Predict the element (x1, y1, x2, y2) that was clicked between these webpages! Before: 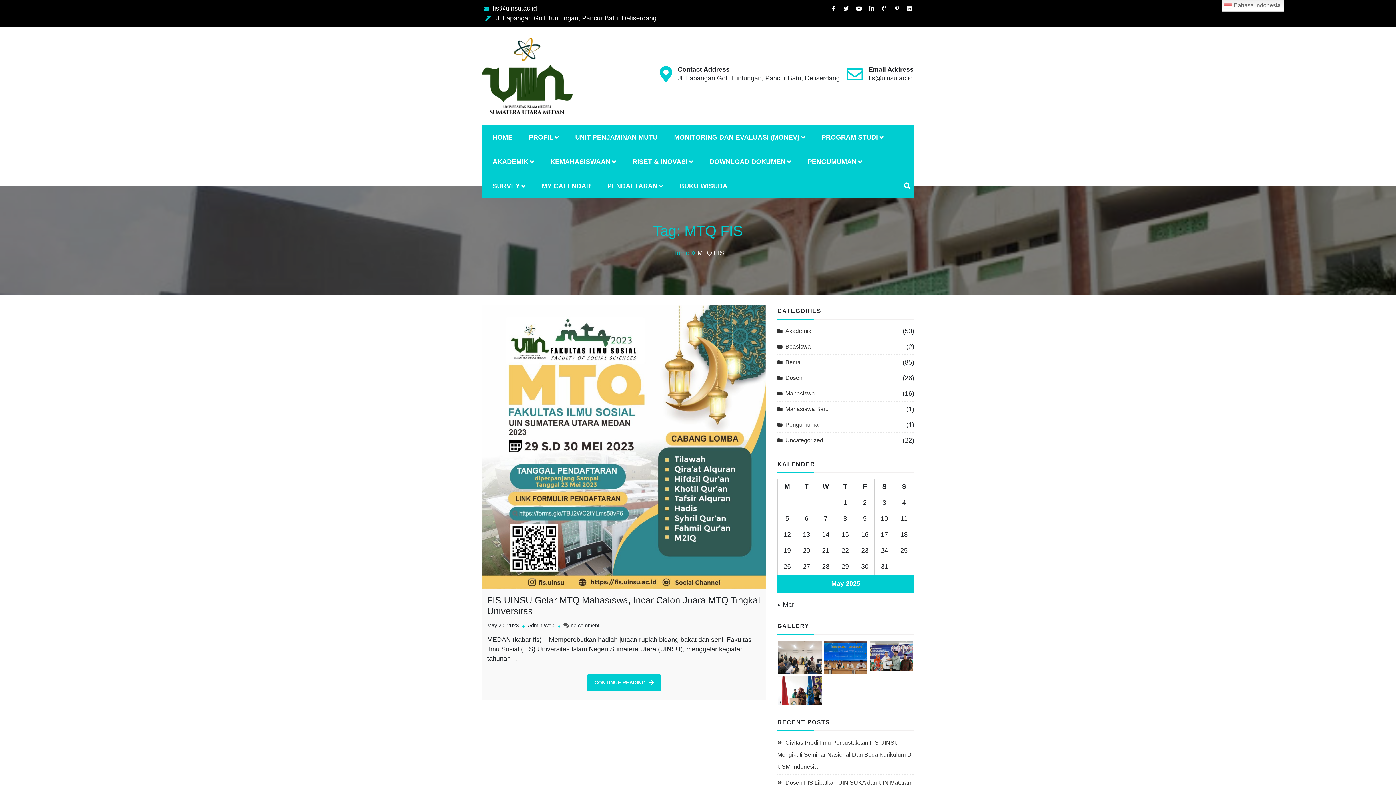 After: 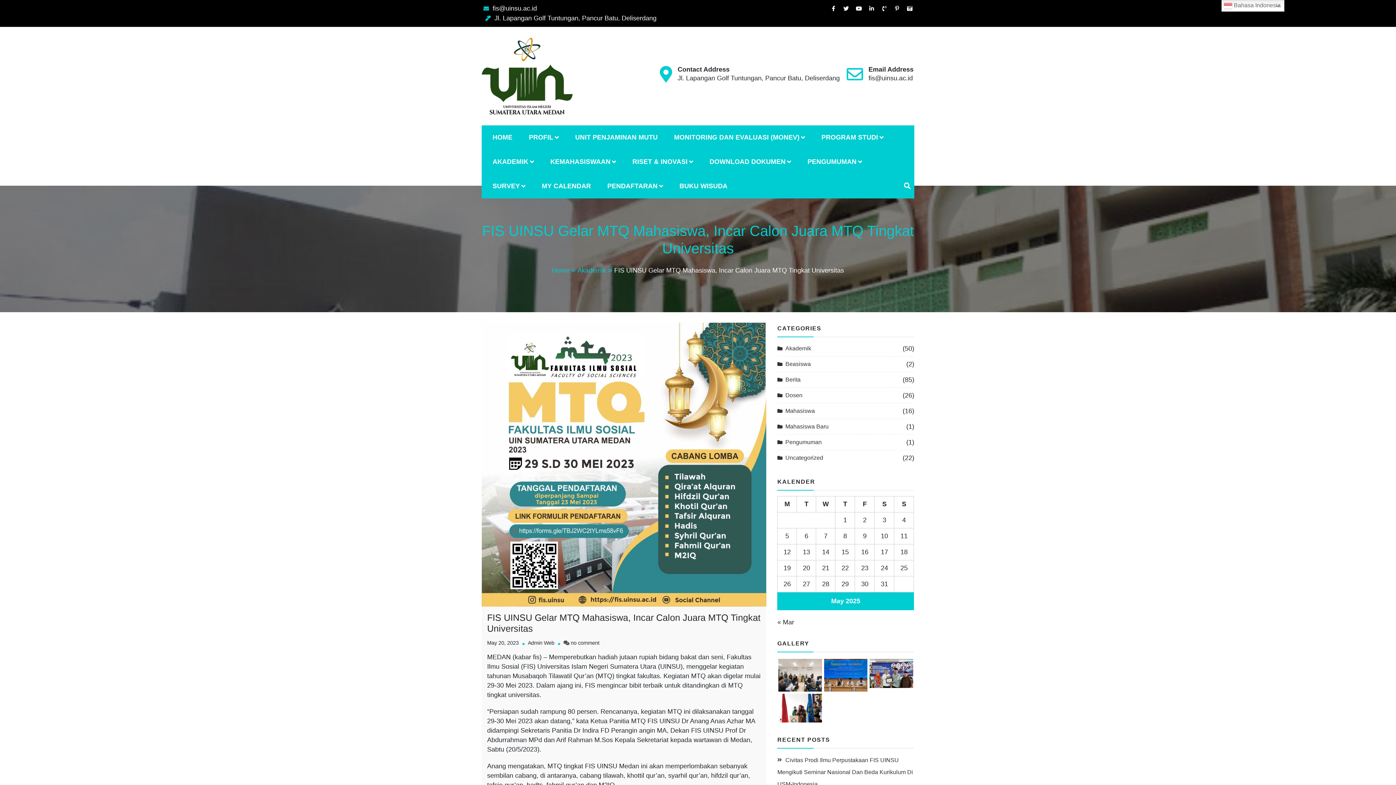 Action: label: CONTINUE READING bbox: (586, 674, 661, 691)